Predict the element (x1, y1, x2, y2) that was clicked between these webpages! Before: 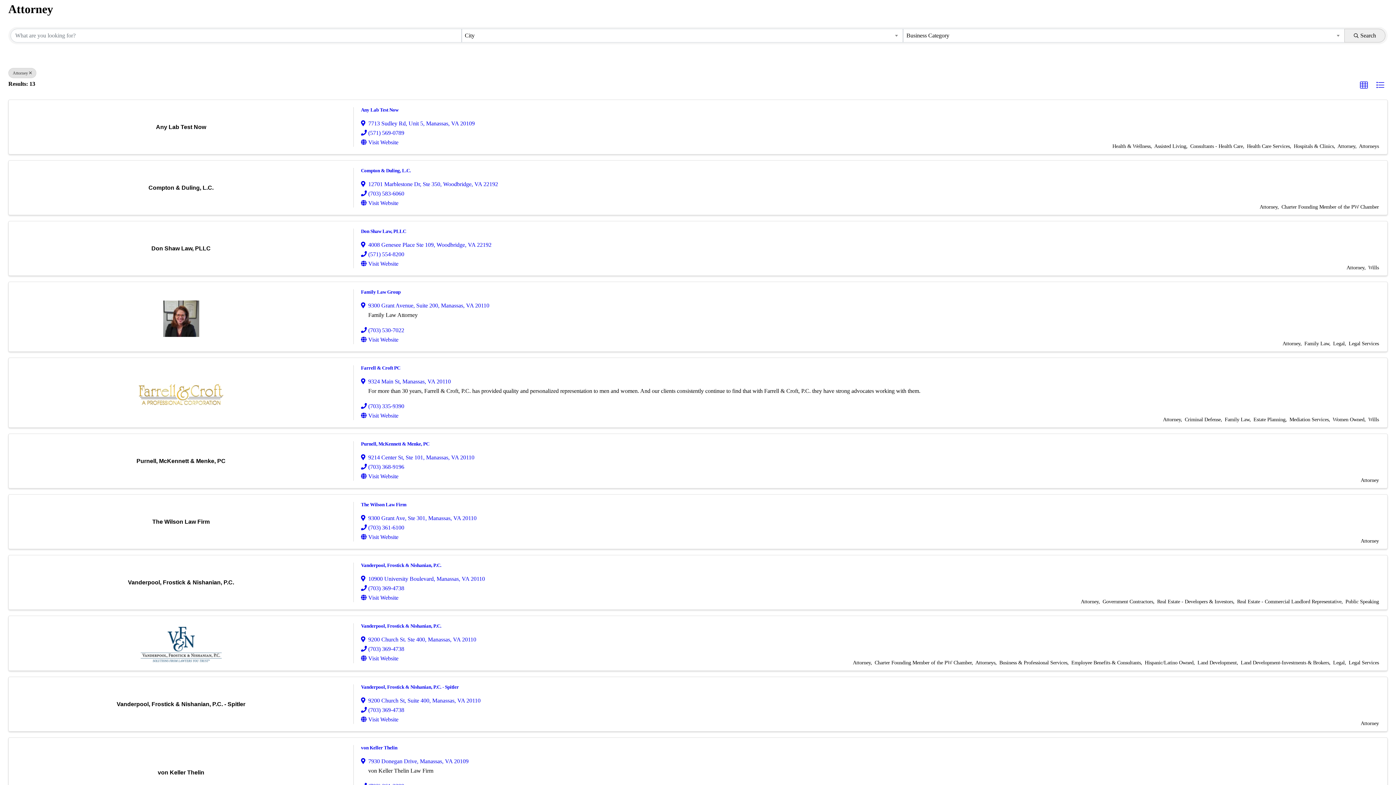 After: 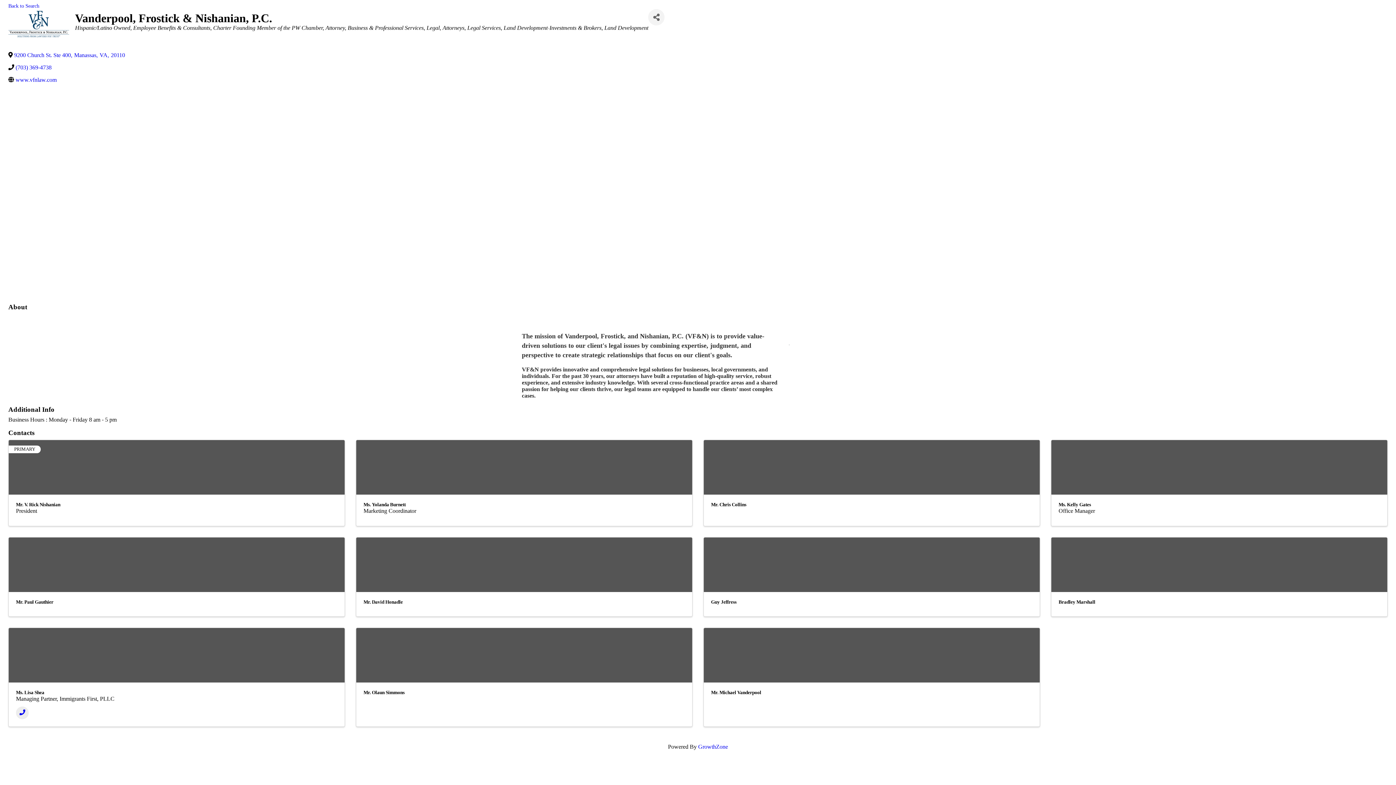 Action: label: Vanderpool, Frostick & Nishanian, P.C. bbox: (361, 623, 441, 629)